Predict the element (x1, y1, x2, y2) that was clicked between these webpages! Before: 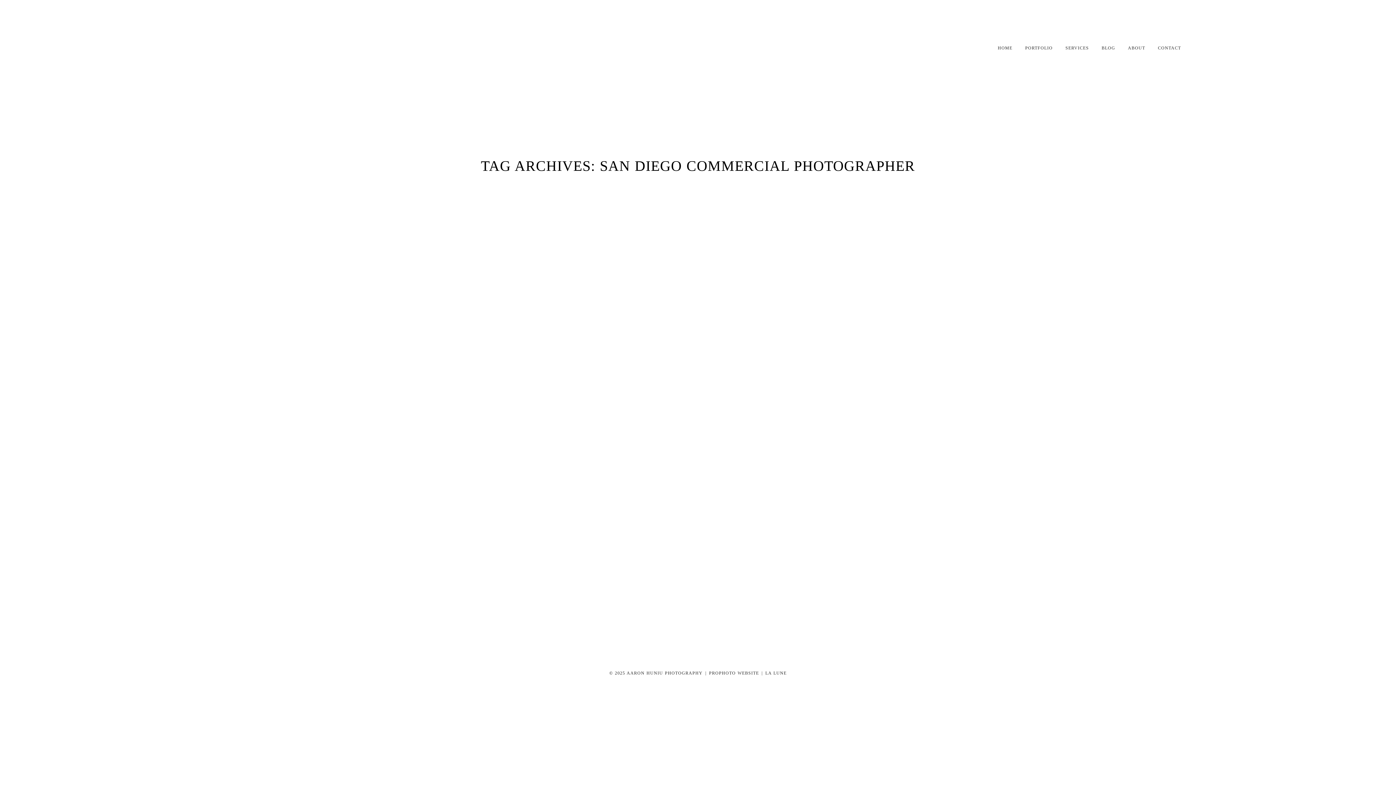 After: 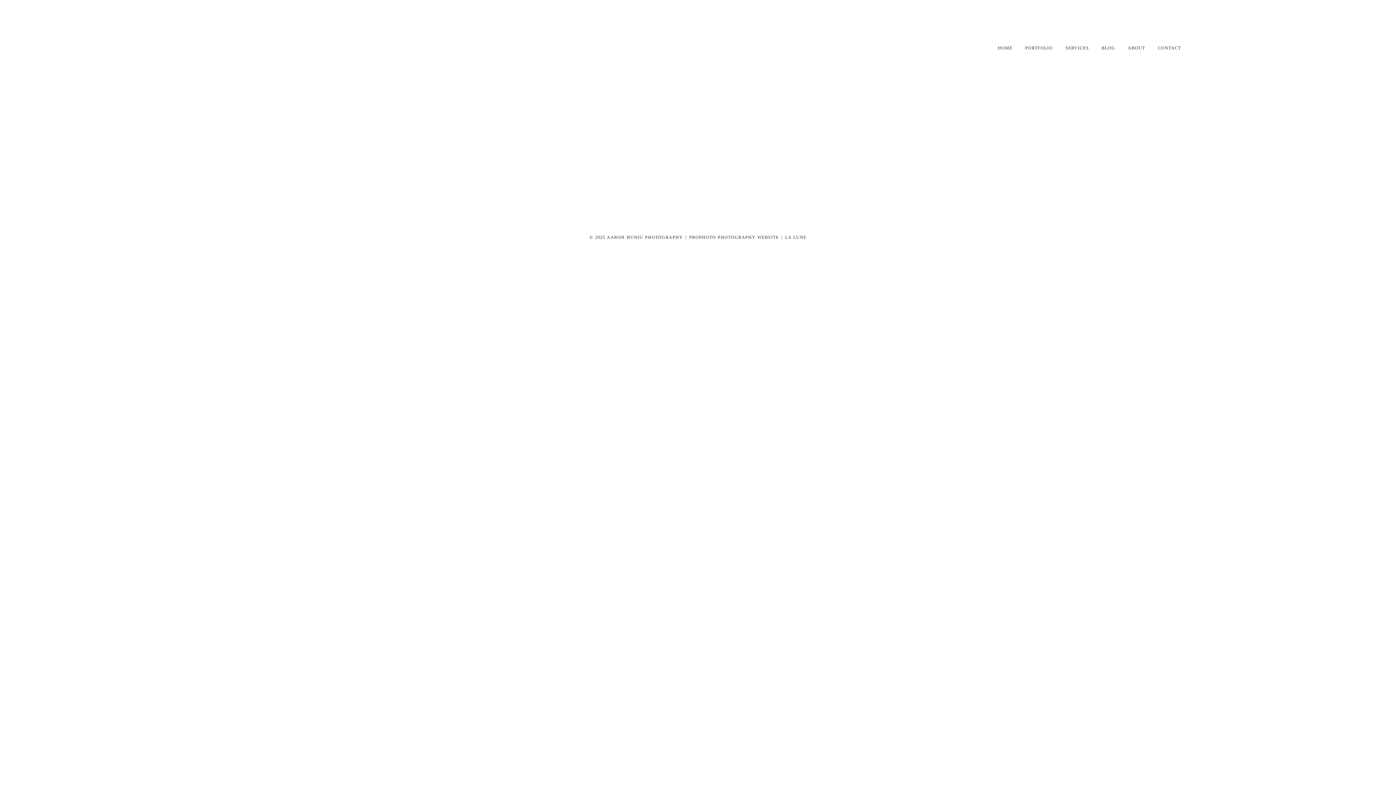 Action: bbox: (998, 45, 1012, 50) label: HOME